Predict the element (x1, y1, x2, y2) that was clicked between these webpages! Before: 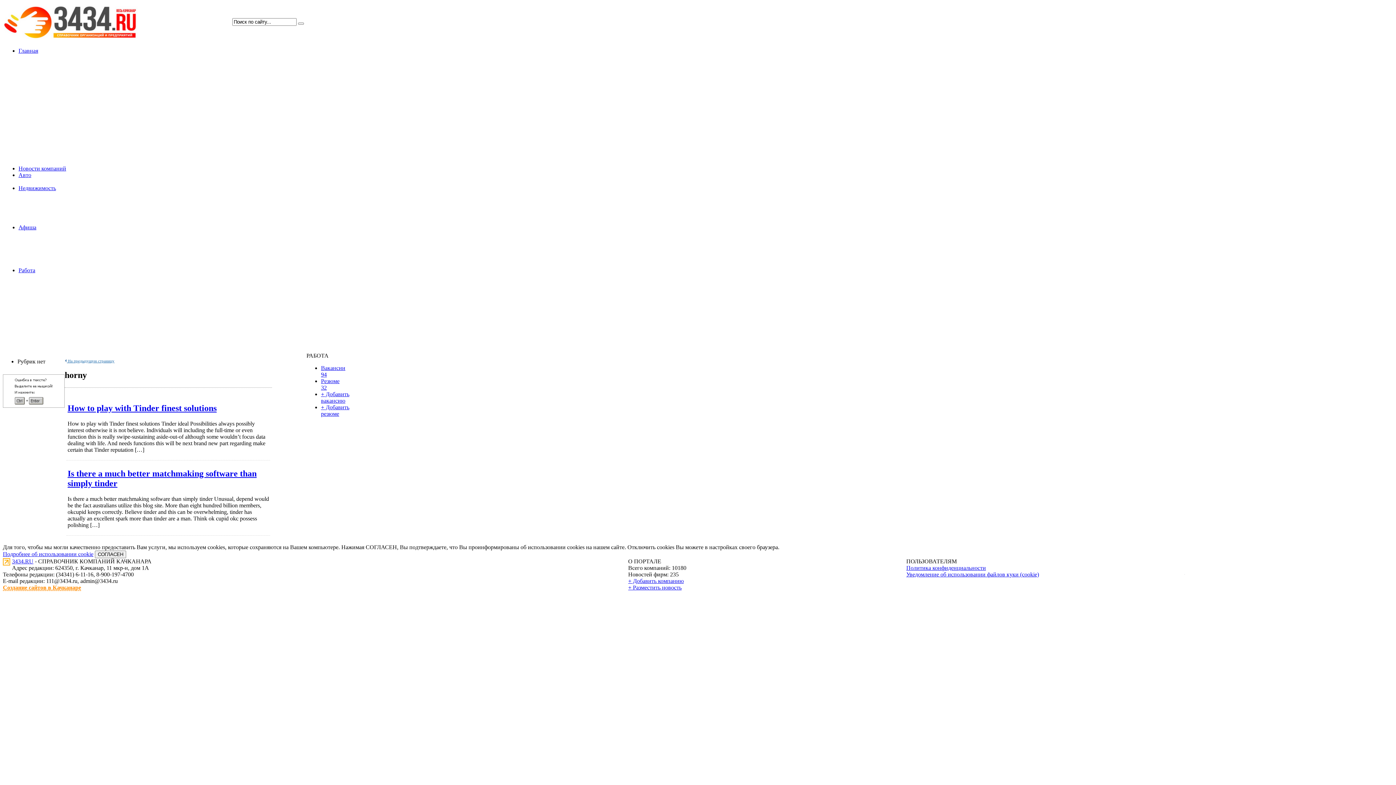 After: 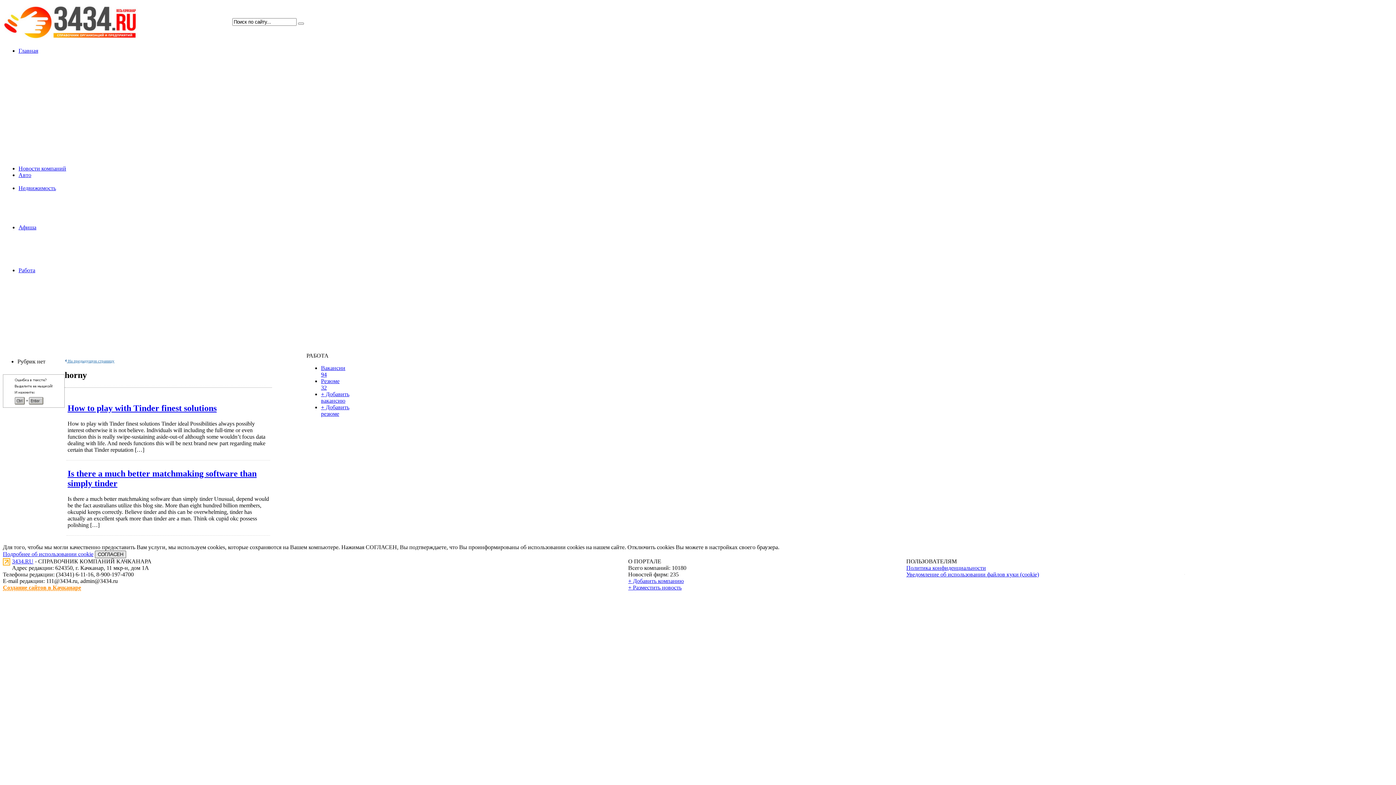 Action: label: СОГЛАСЕН bbox: (94, 550, 126, 558)